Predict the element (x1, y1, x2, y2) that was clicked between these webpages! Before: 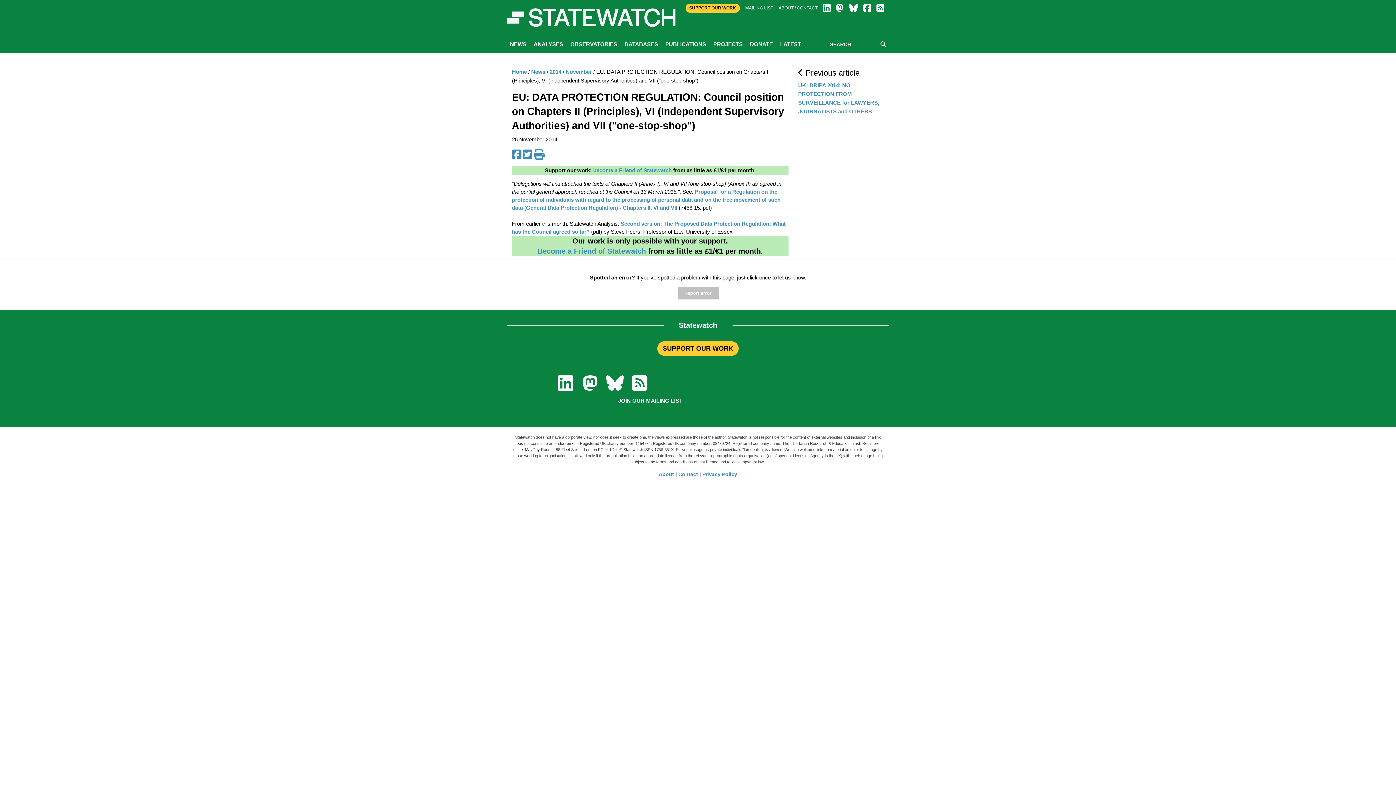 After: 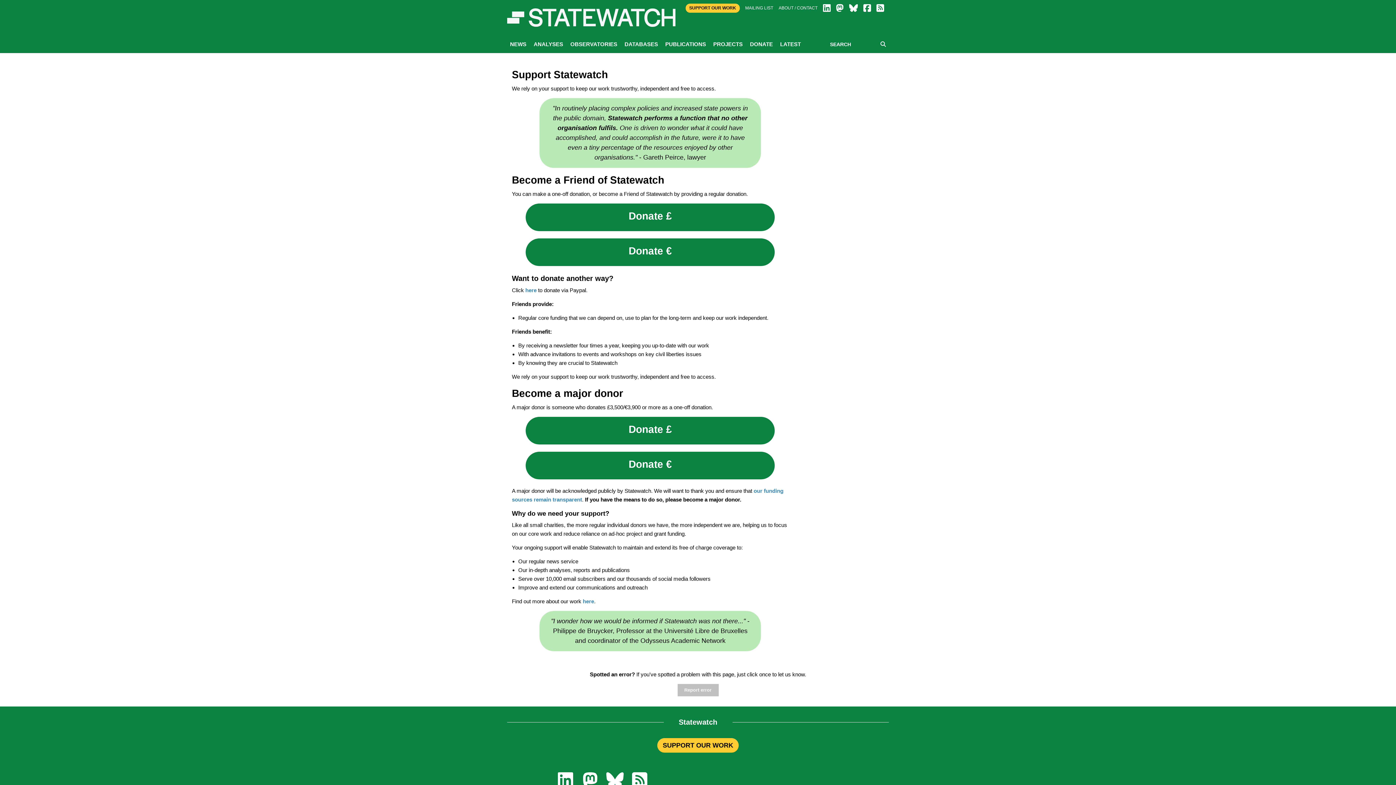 Action: label: DONATE bbox: (747, 35, 776, 53)